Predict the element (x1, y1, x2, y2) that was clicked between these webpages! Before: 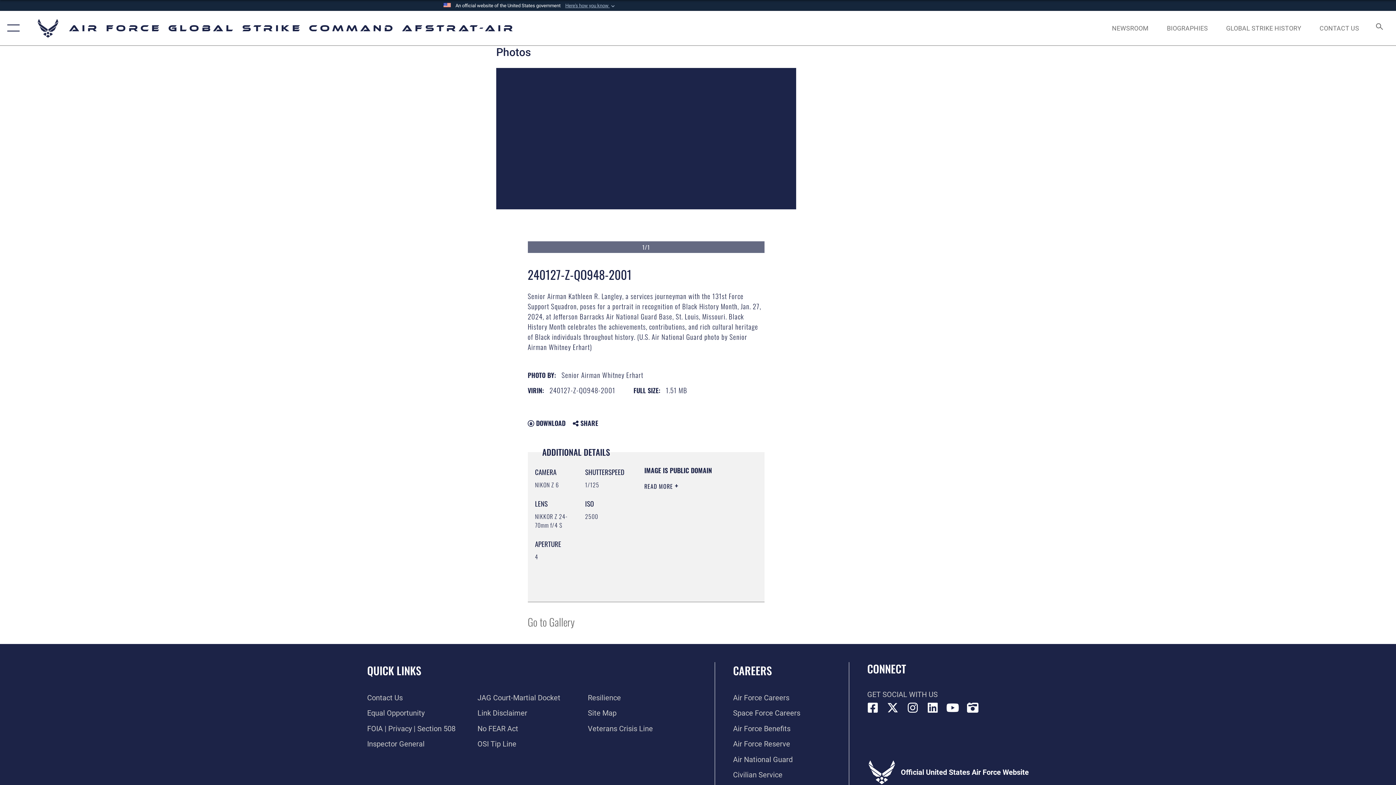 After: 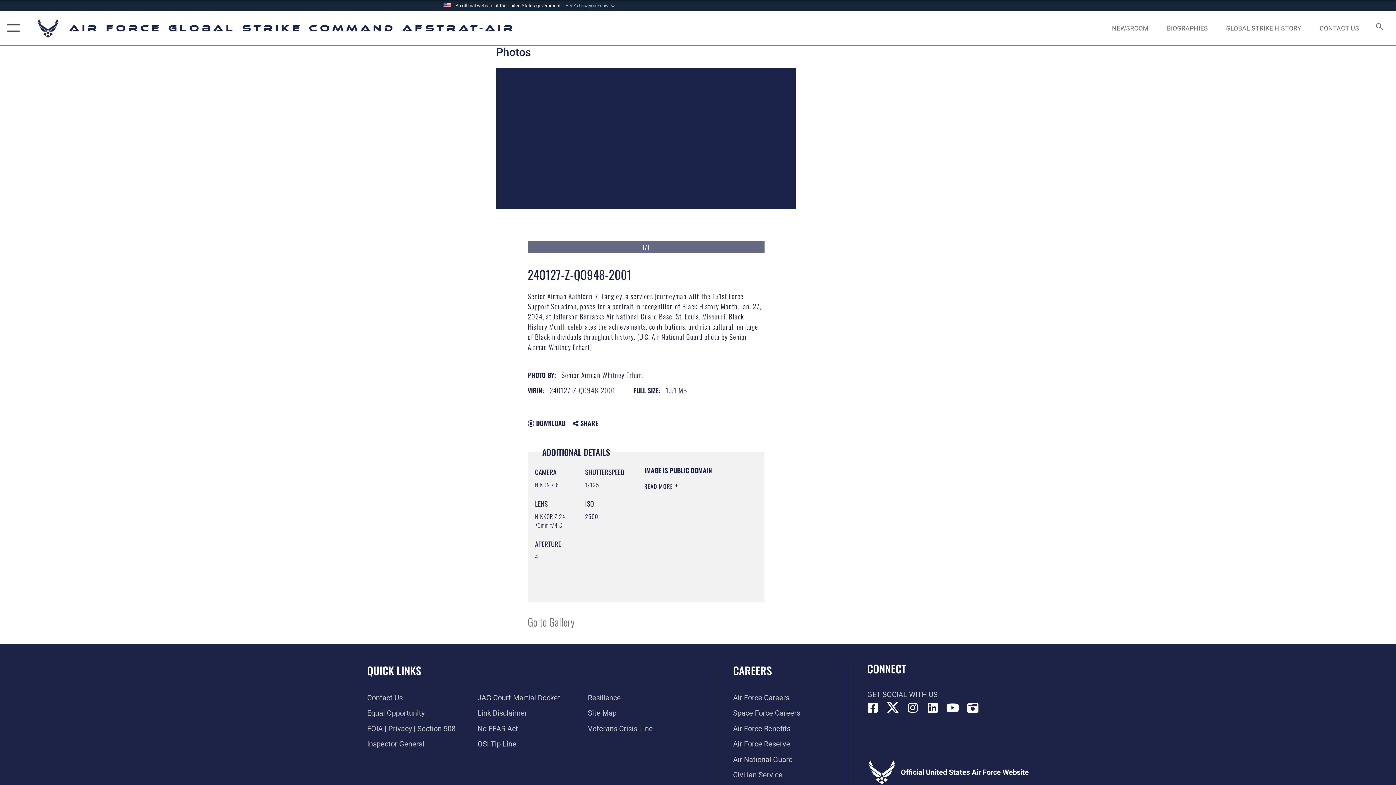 Action: bbox: (887, 702, 898, 713)